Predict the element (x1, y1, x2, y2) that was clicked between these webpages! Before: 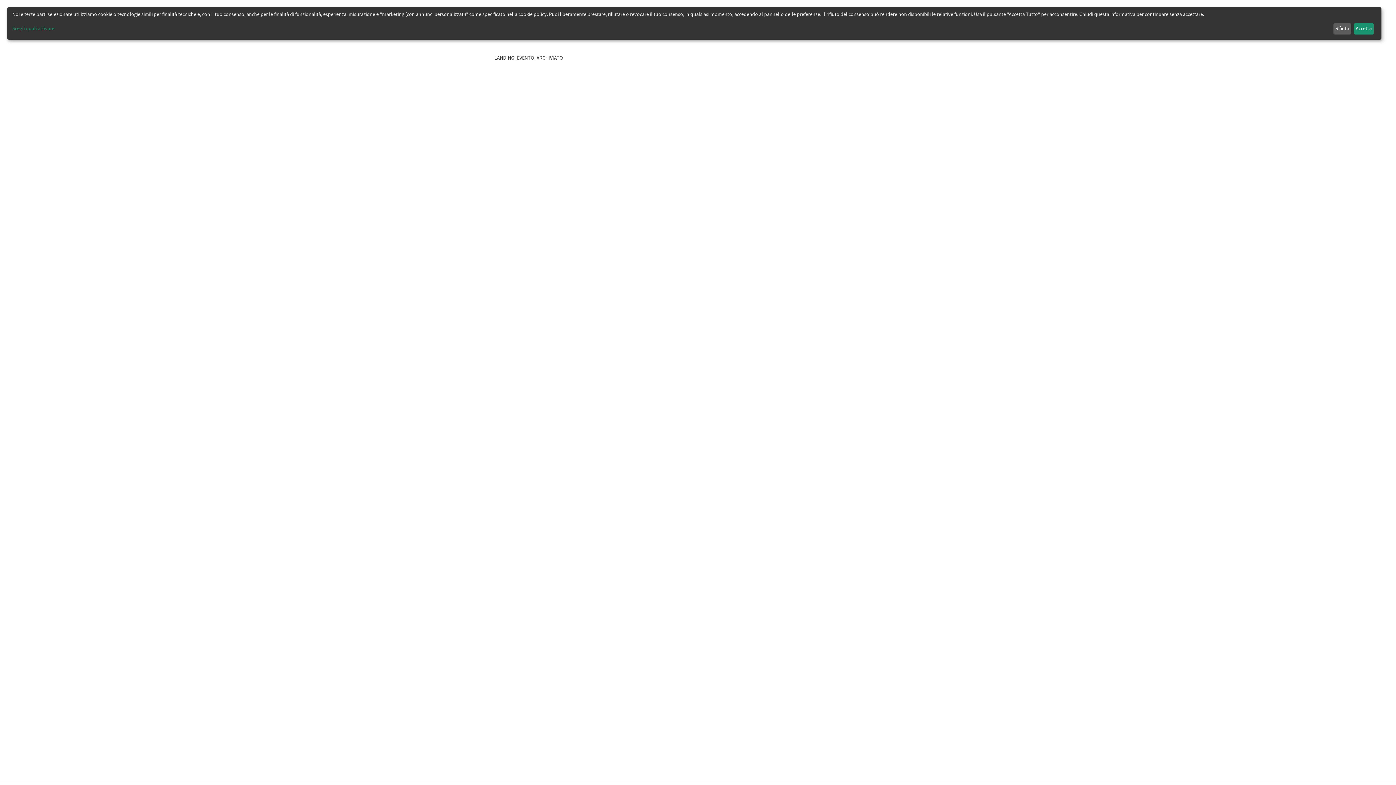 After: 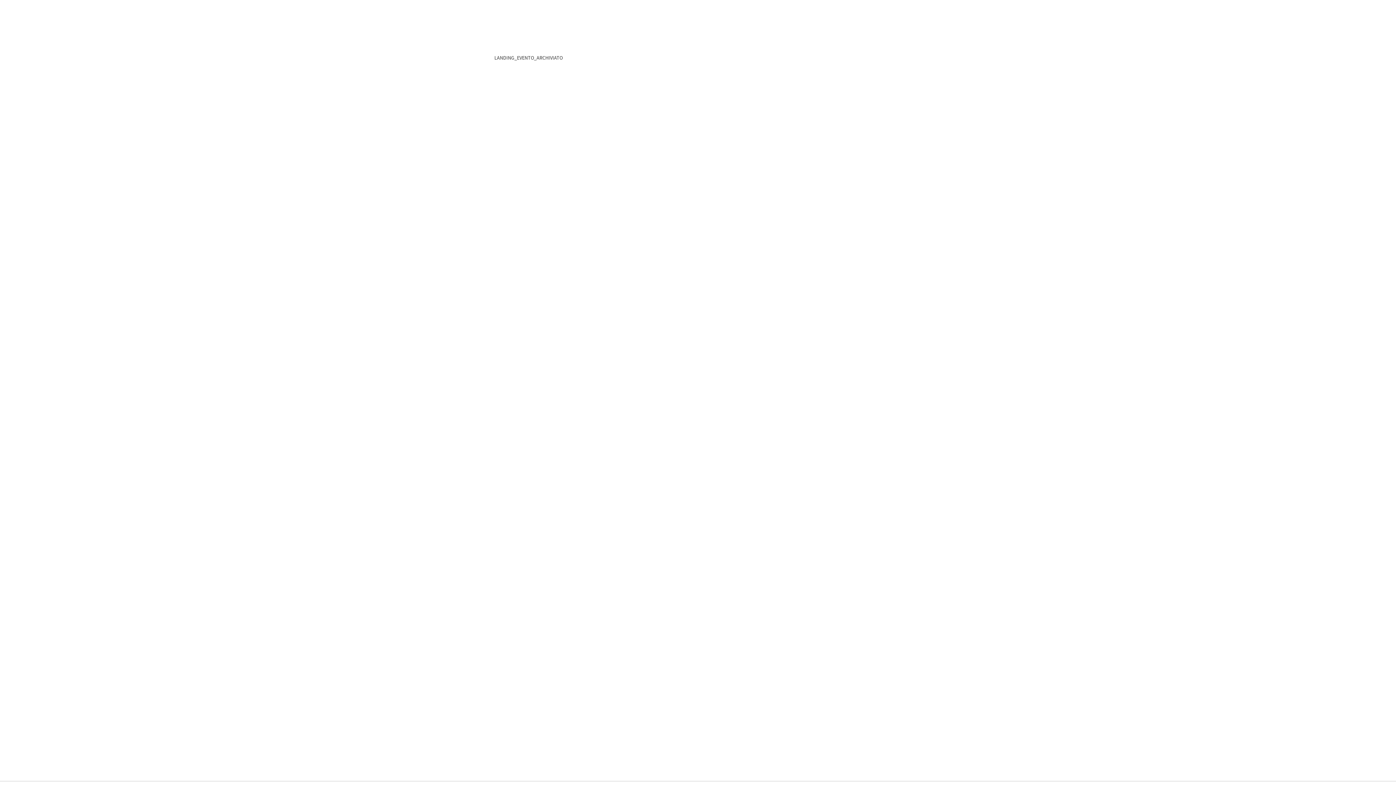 Action: label: Rifiuta bbox: (1333, 23, 1351, 34)